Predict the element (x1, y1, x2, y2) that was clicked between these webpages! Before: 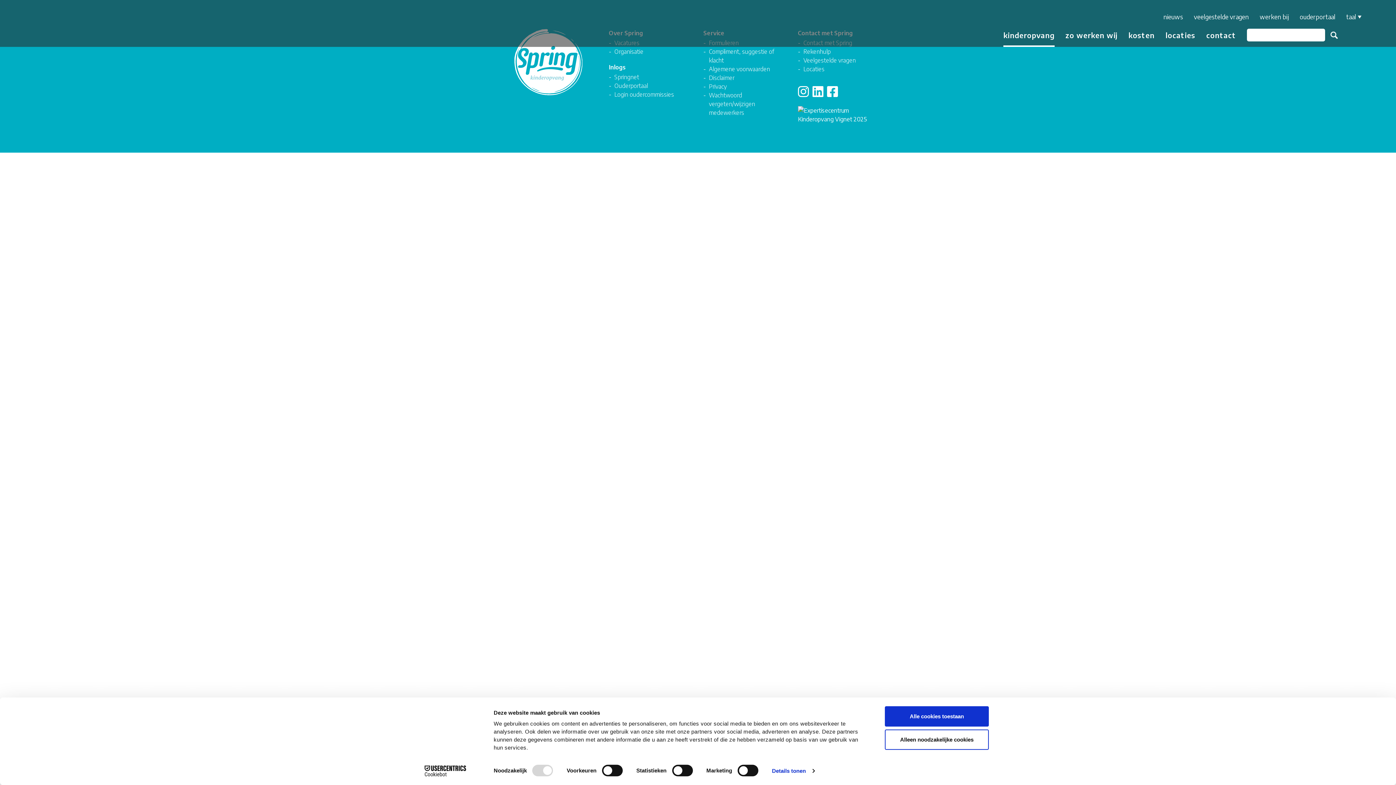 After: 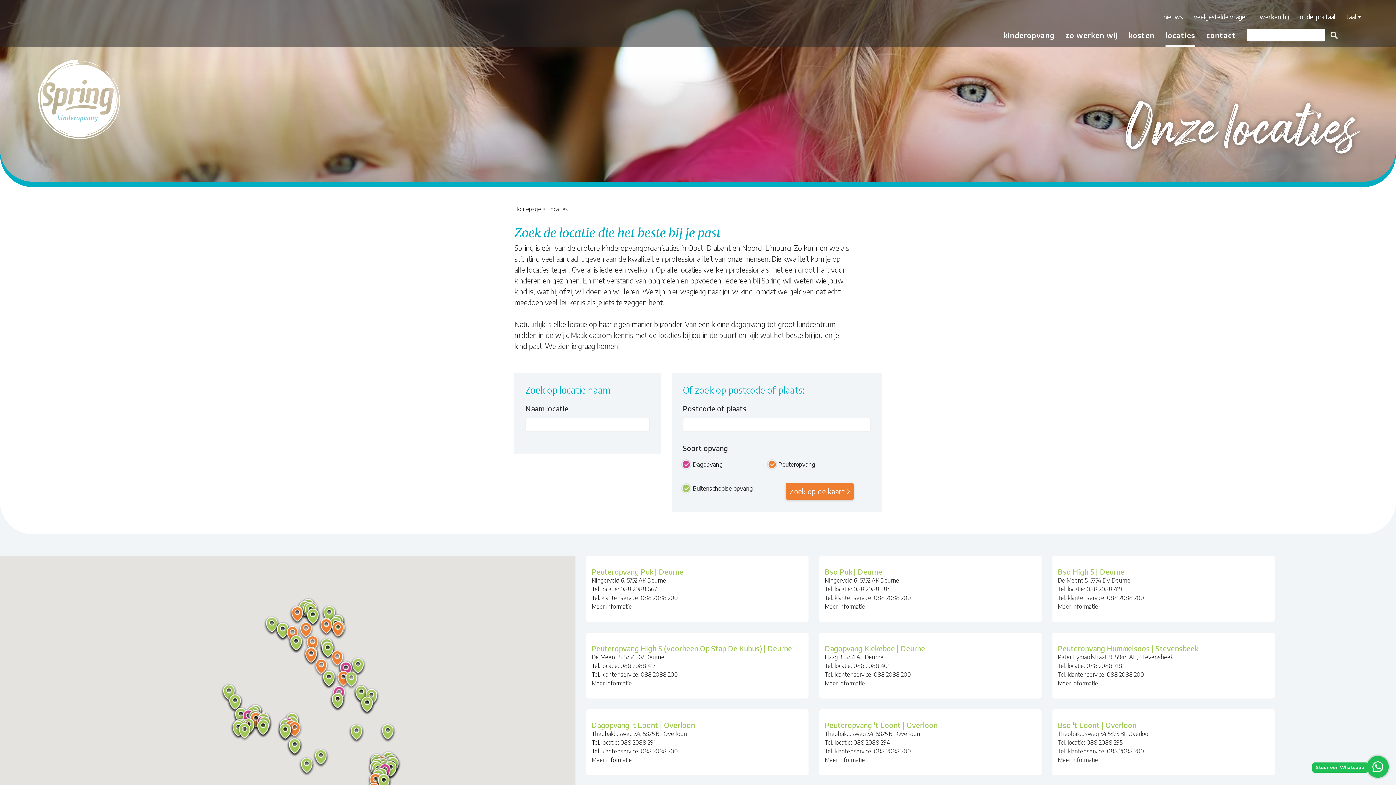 Action: label: Locaties bbox: (803, 64, 881, 73)